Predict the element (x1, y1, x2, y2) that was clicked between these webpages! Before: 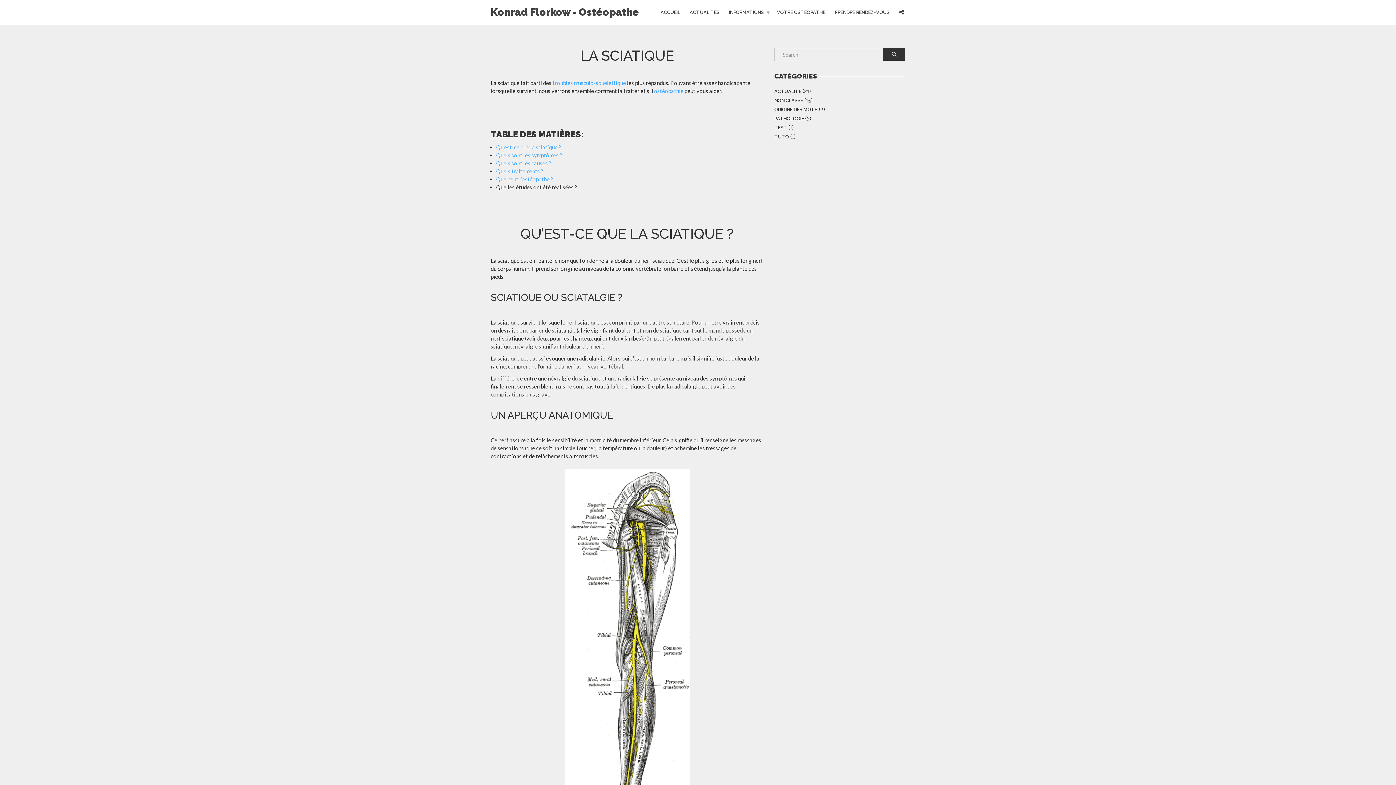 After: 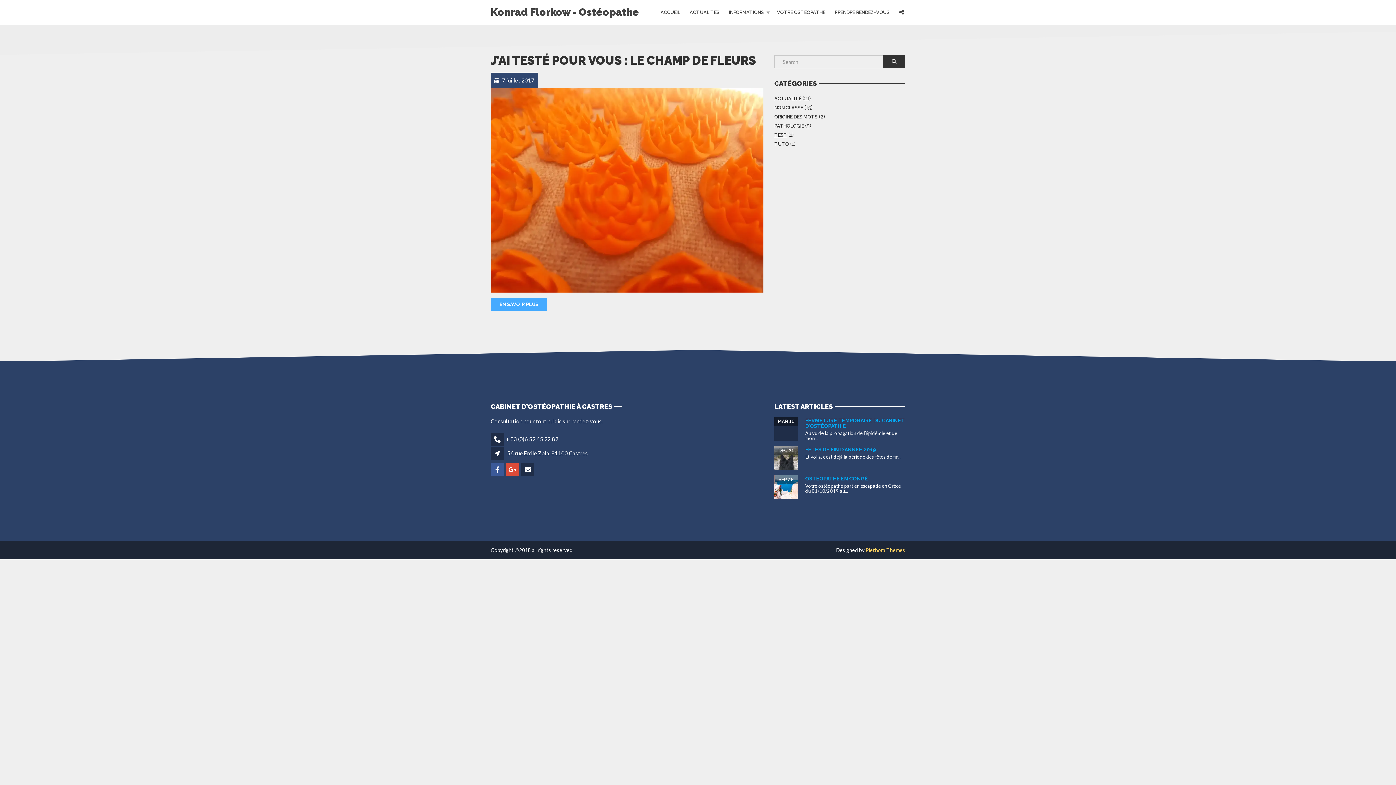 Action: bbox: (774, 123, 787, 132) label: TEST